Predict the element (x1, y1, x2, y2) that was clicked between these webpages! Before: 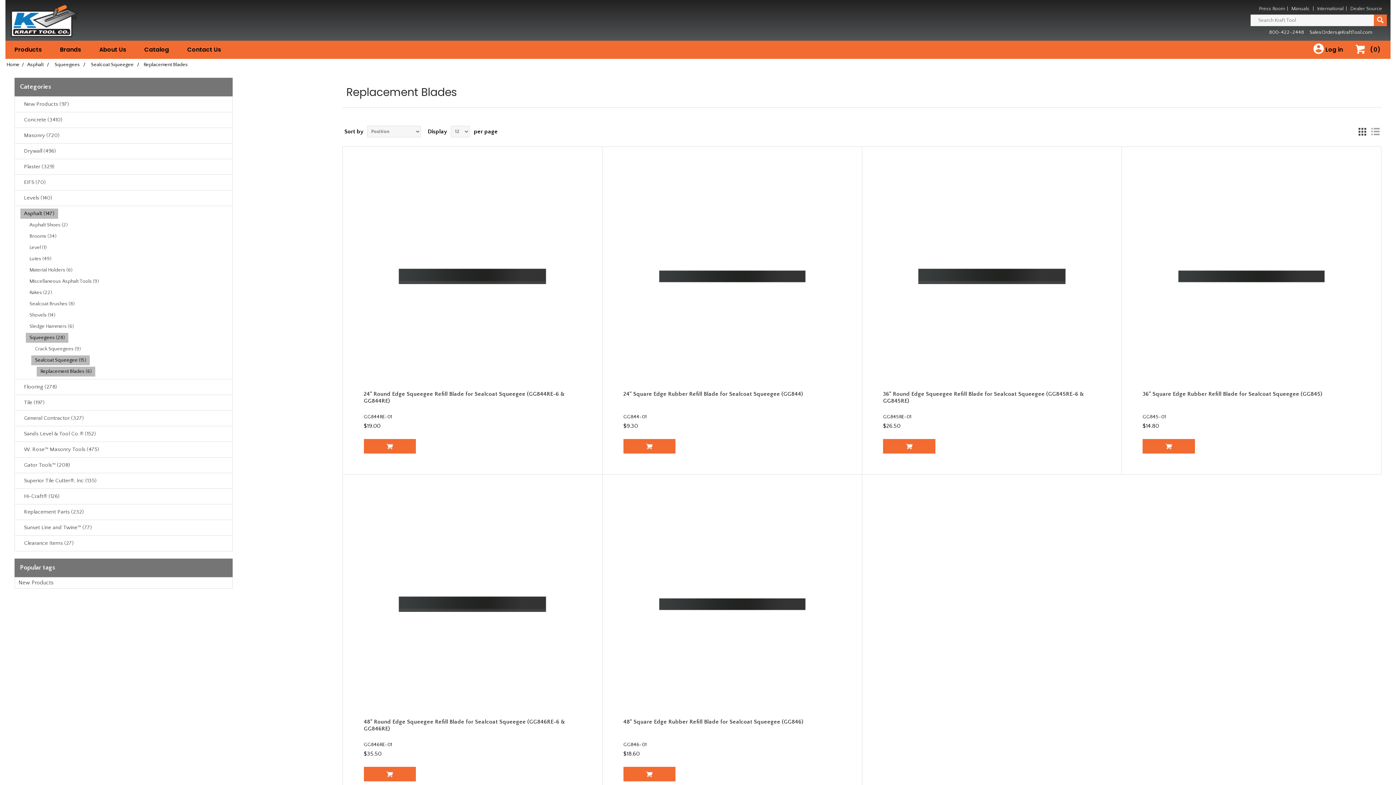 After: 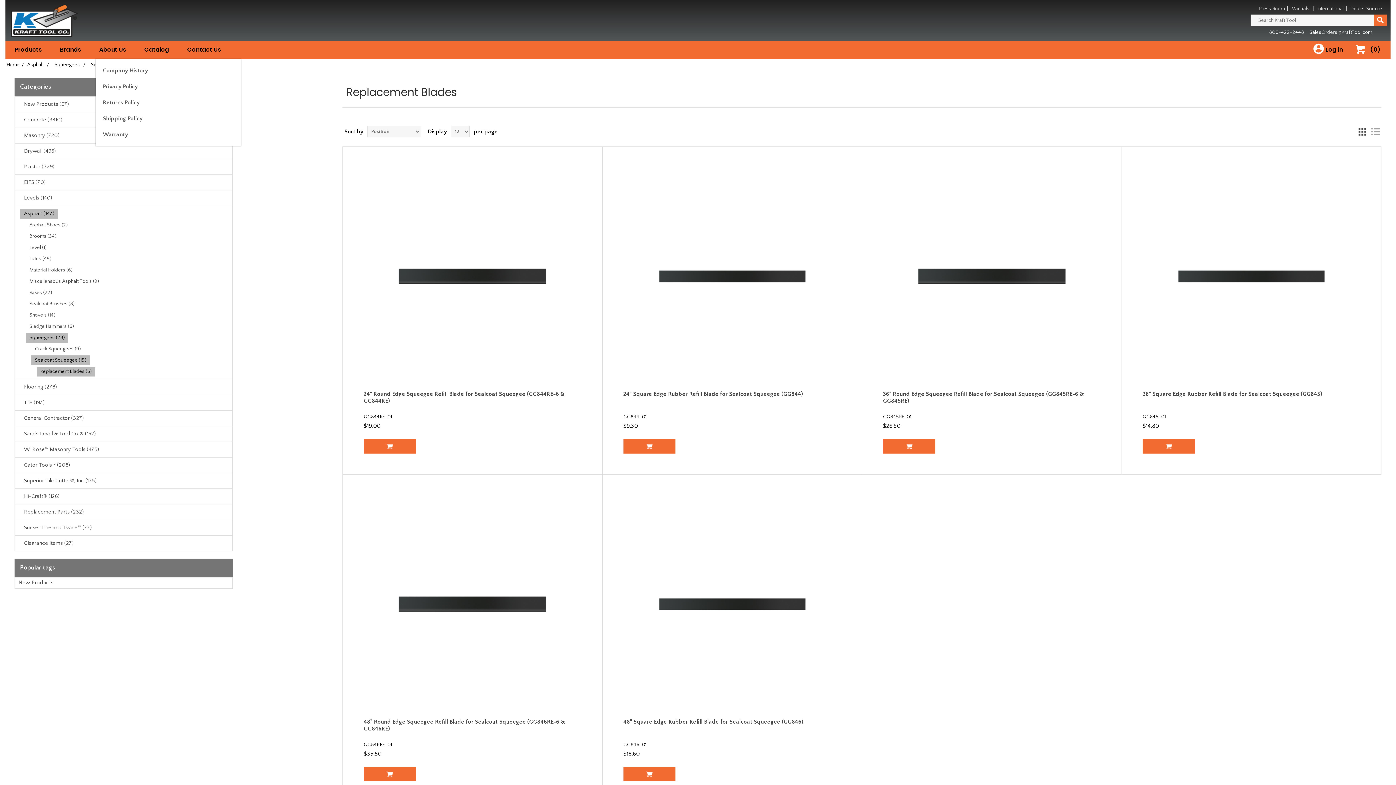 Action: label: About Us bbox: (95, 40, 129, 58)